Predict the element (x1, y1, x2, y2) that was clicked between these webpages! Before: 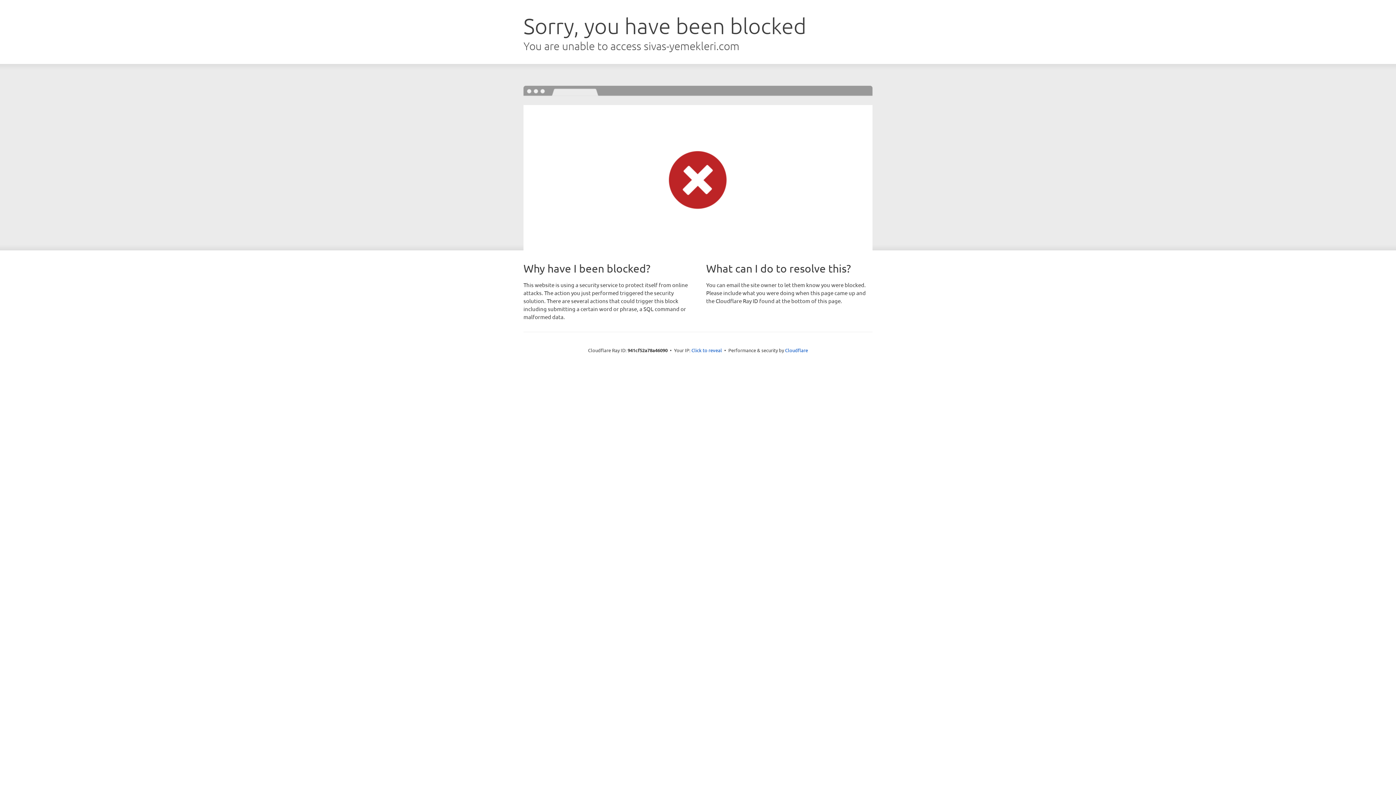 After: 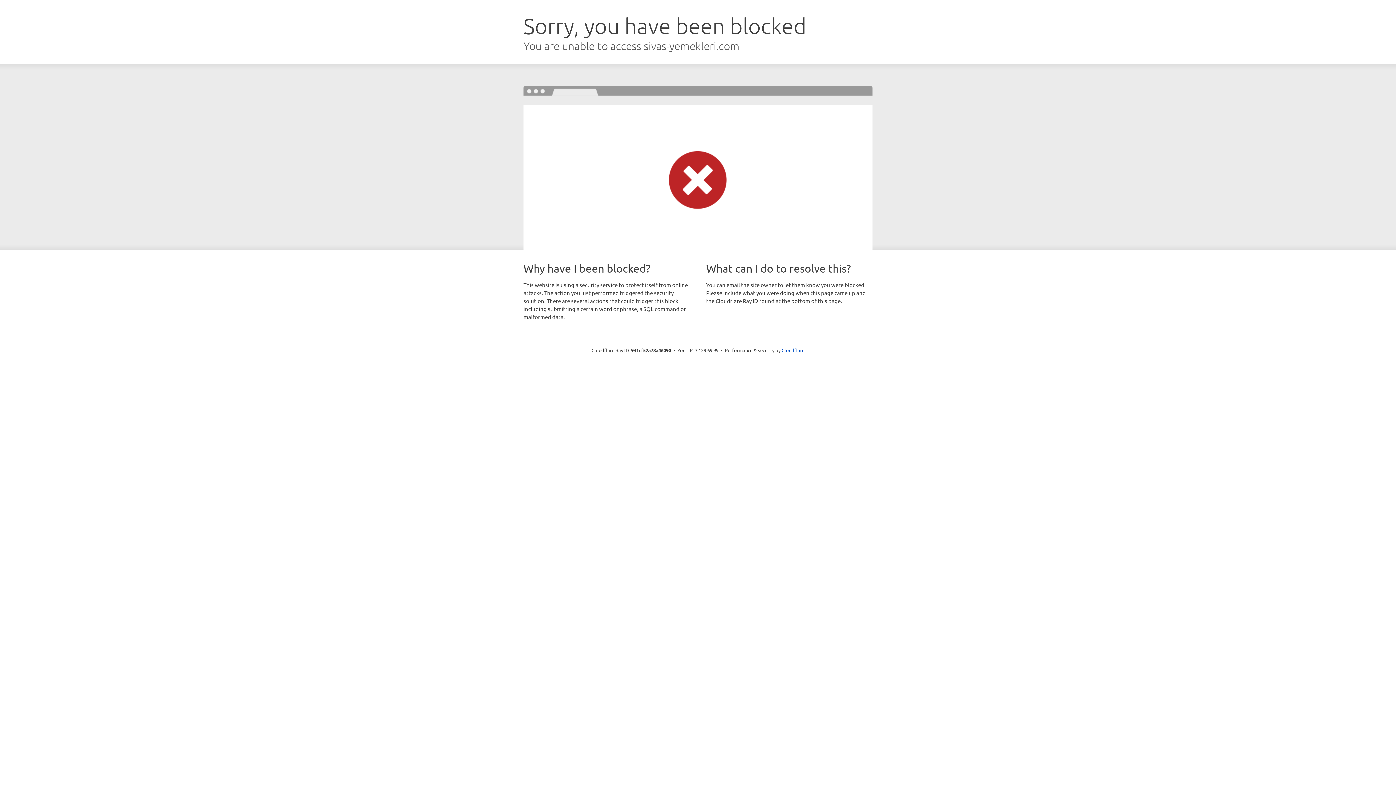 Action: label: Click to reveal bbox: (691, 346, 722, 353)